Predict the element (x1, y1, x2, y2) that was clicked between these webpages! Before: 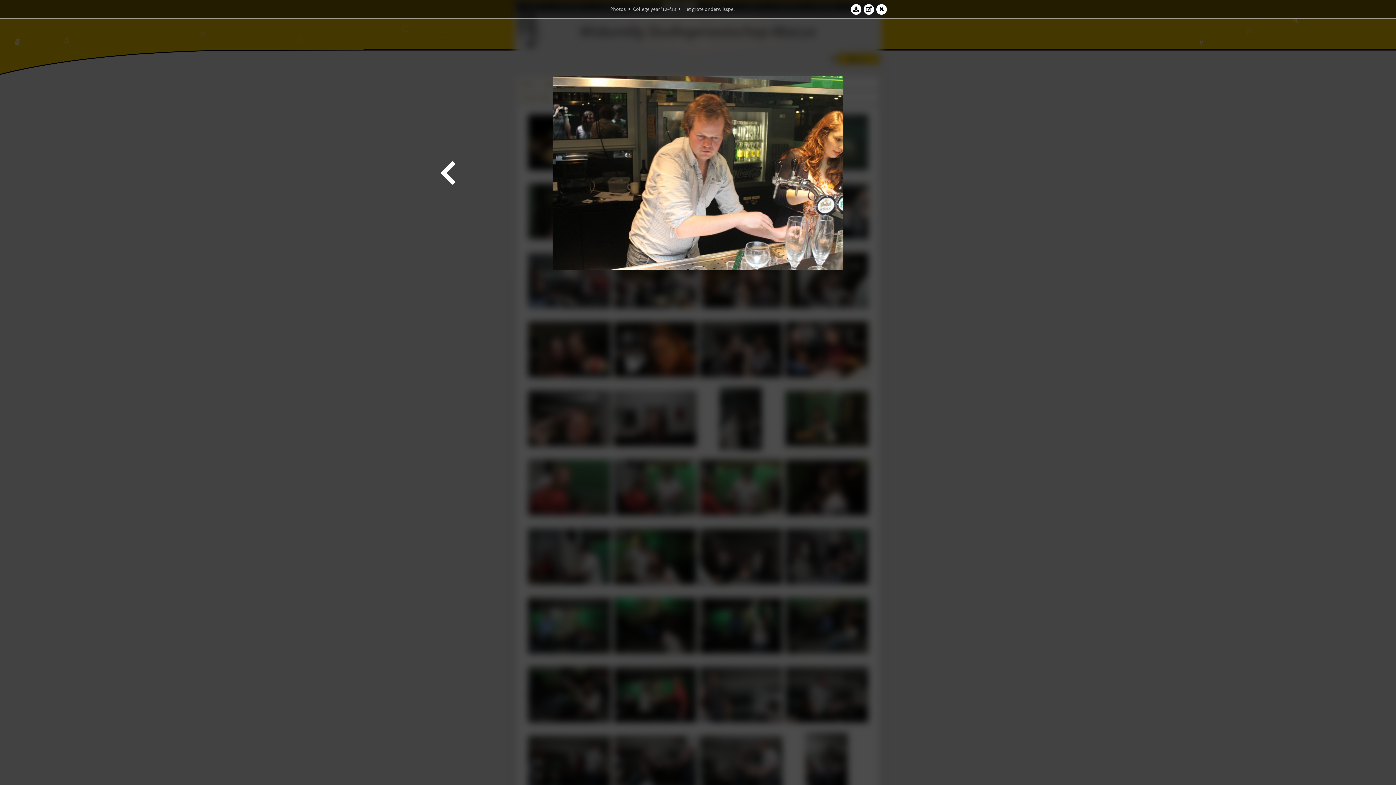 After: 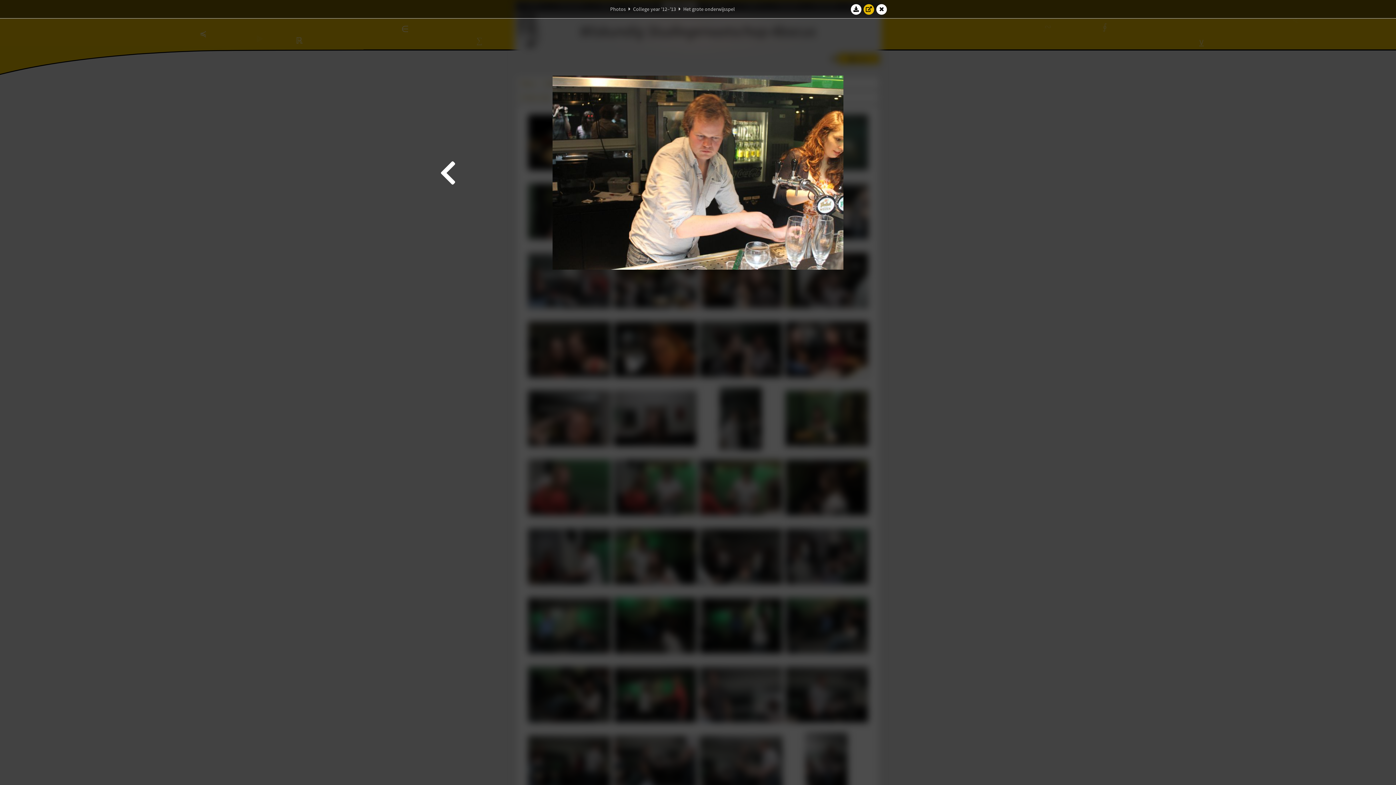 Action: bbox: (863, 3, 874, 14)